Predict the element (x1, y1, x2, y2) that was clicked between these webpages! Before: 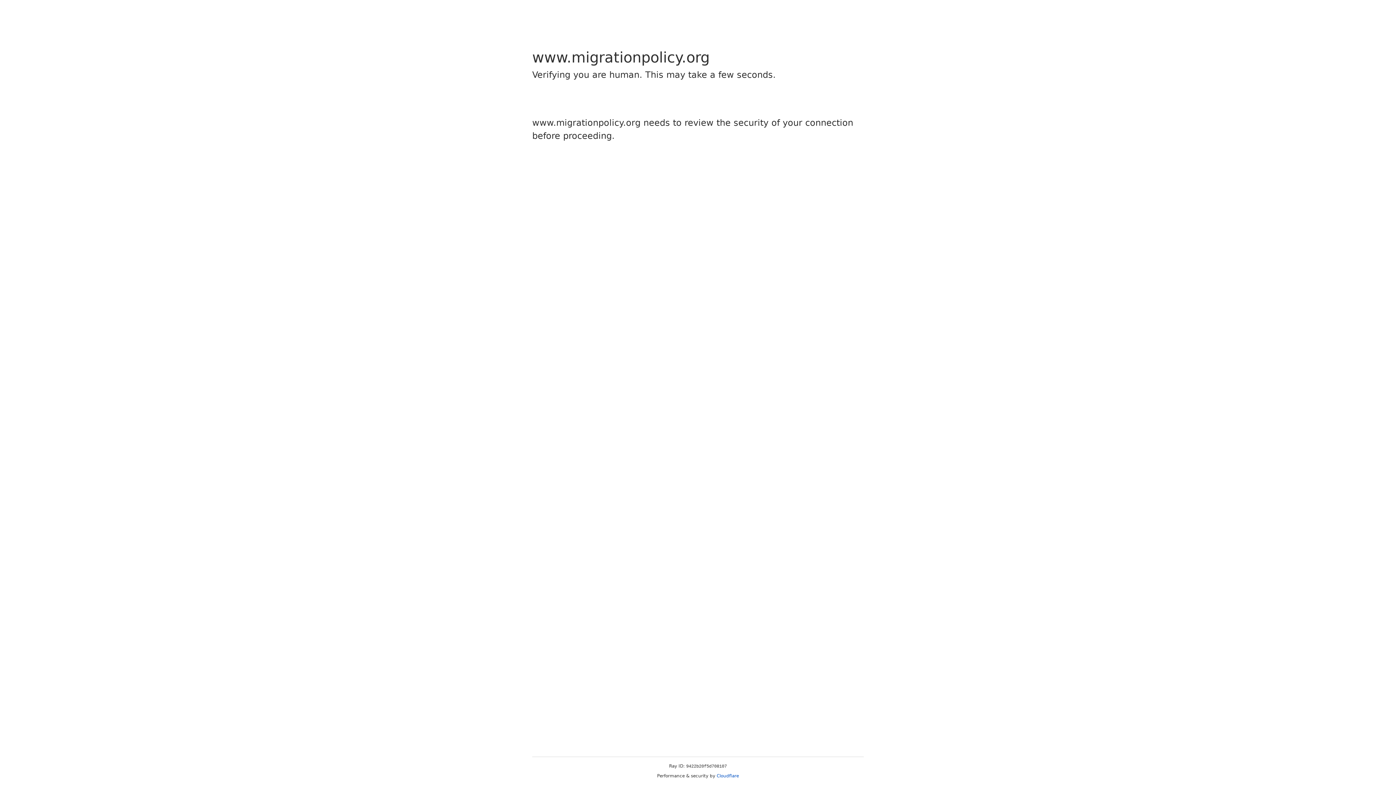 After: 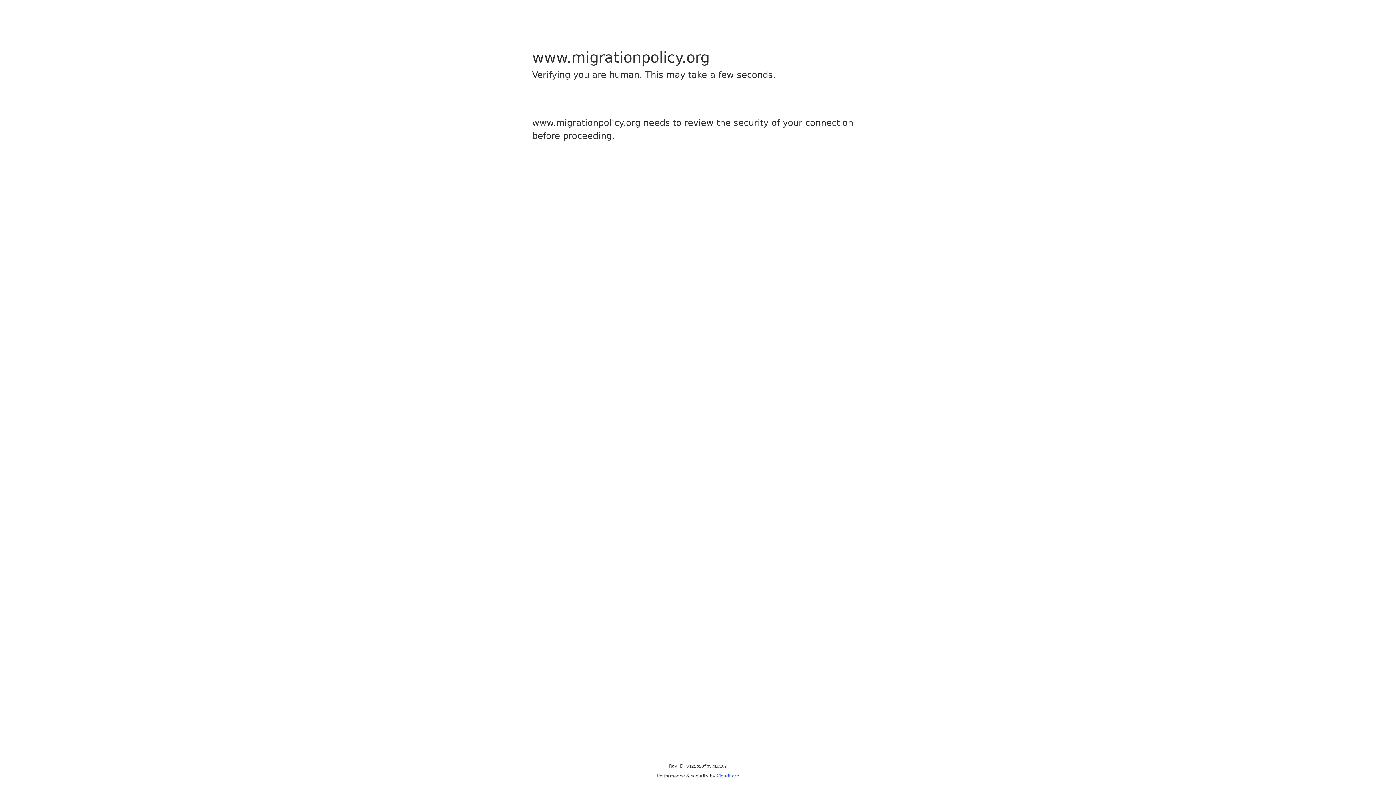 Action: bbox: (716, 773, 739, 778) label: Cloudflare